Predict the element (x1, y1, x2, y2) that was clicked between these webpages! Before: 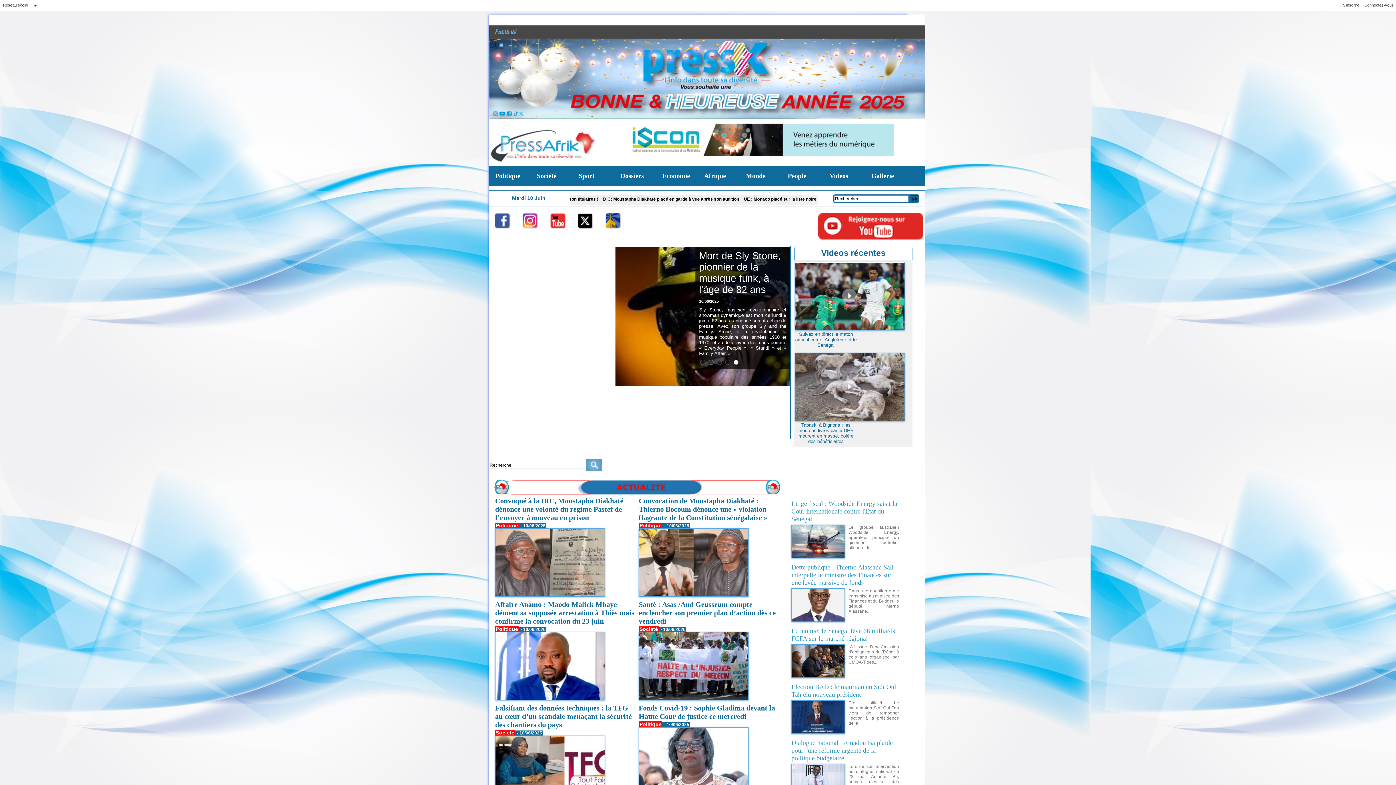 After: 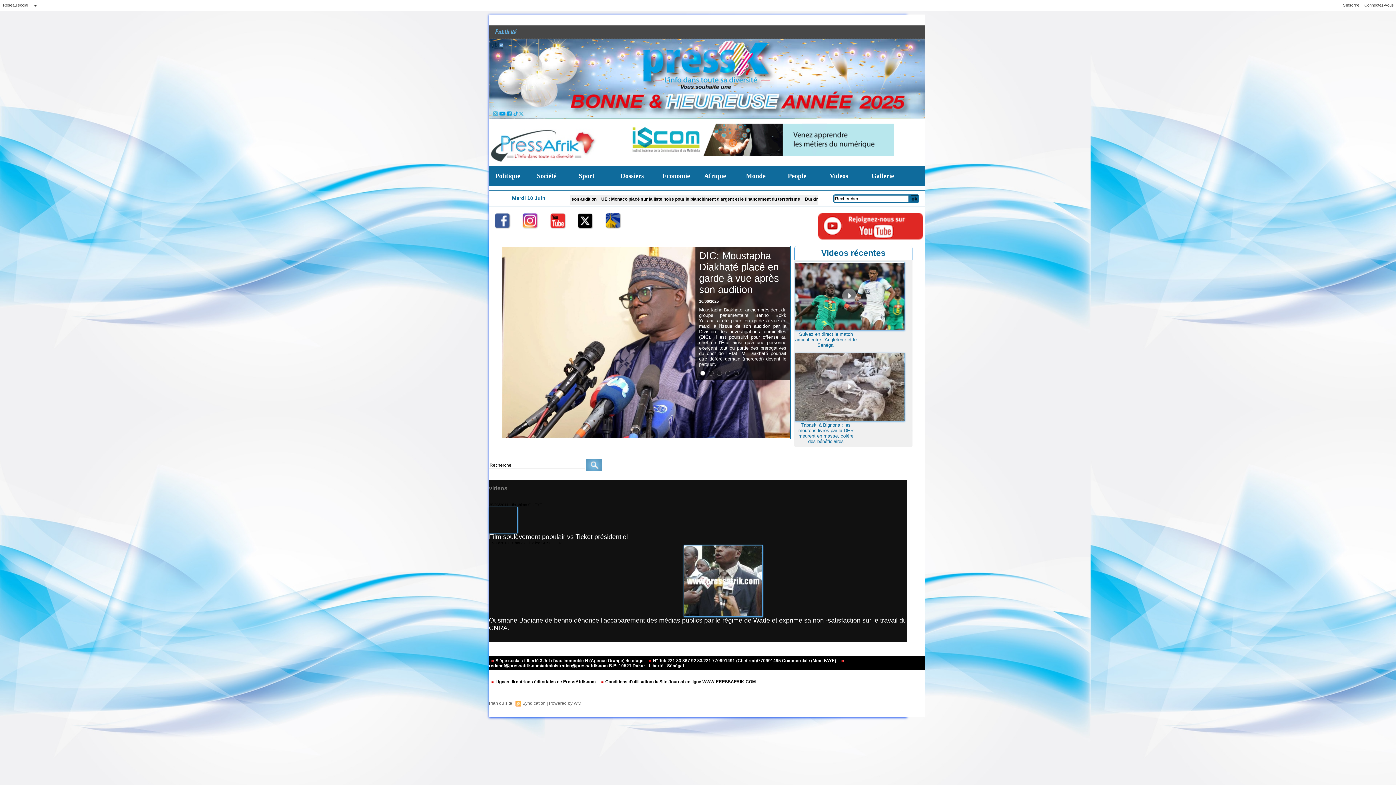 Action: bbox: (823, 166, 865, 186) label: Videos